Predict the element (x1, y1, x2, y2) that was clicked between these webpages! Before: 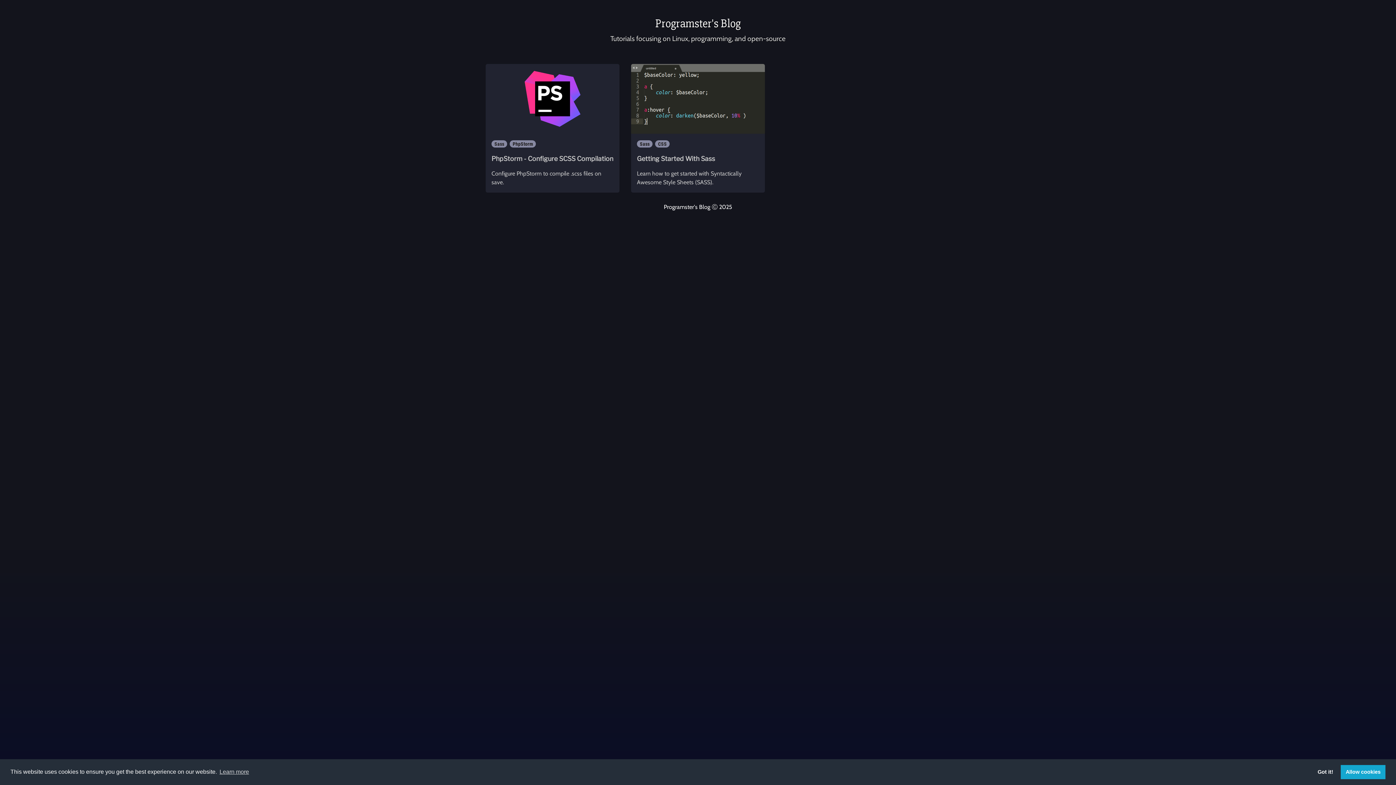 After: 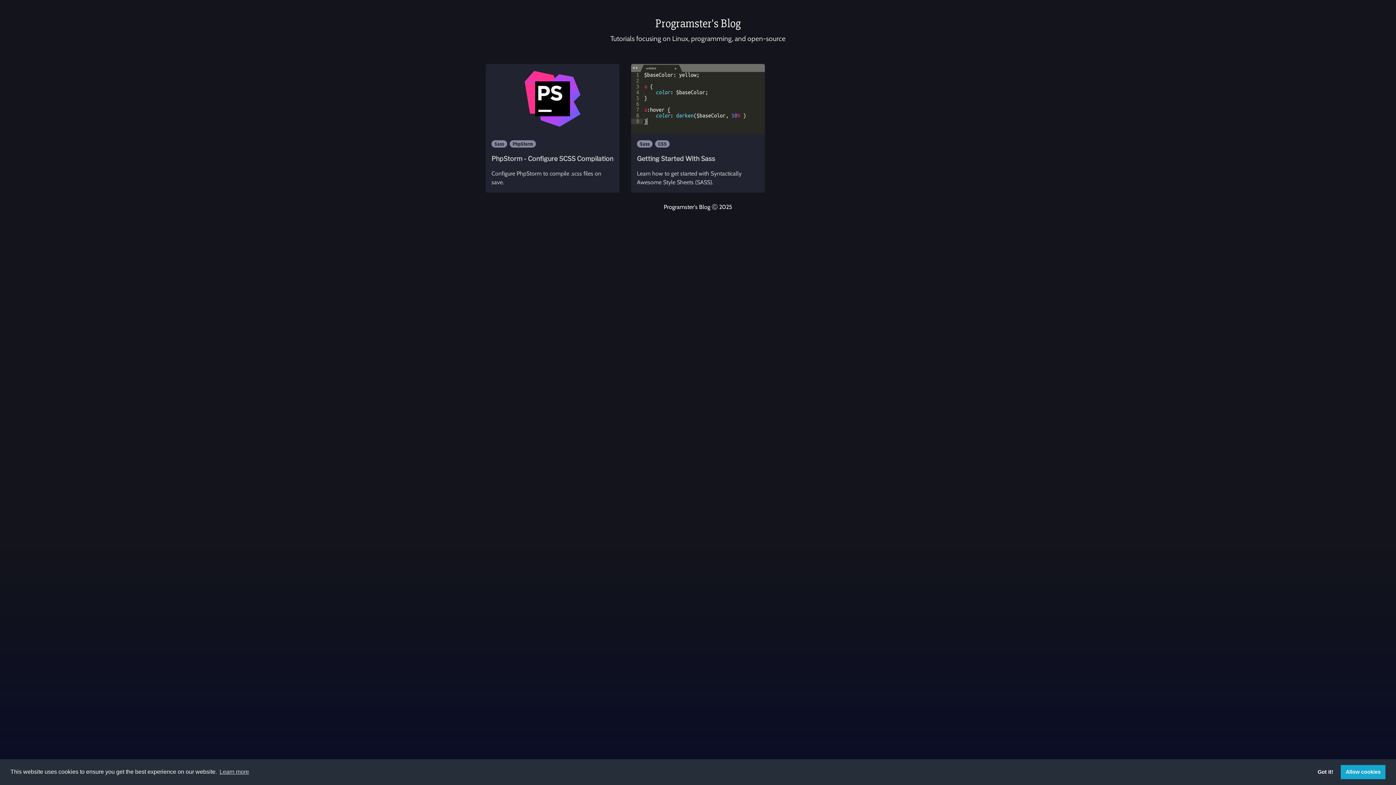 Action: bbox: (637, 140, 652, 147) label: Sass